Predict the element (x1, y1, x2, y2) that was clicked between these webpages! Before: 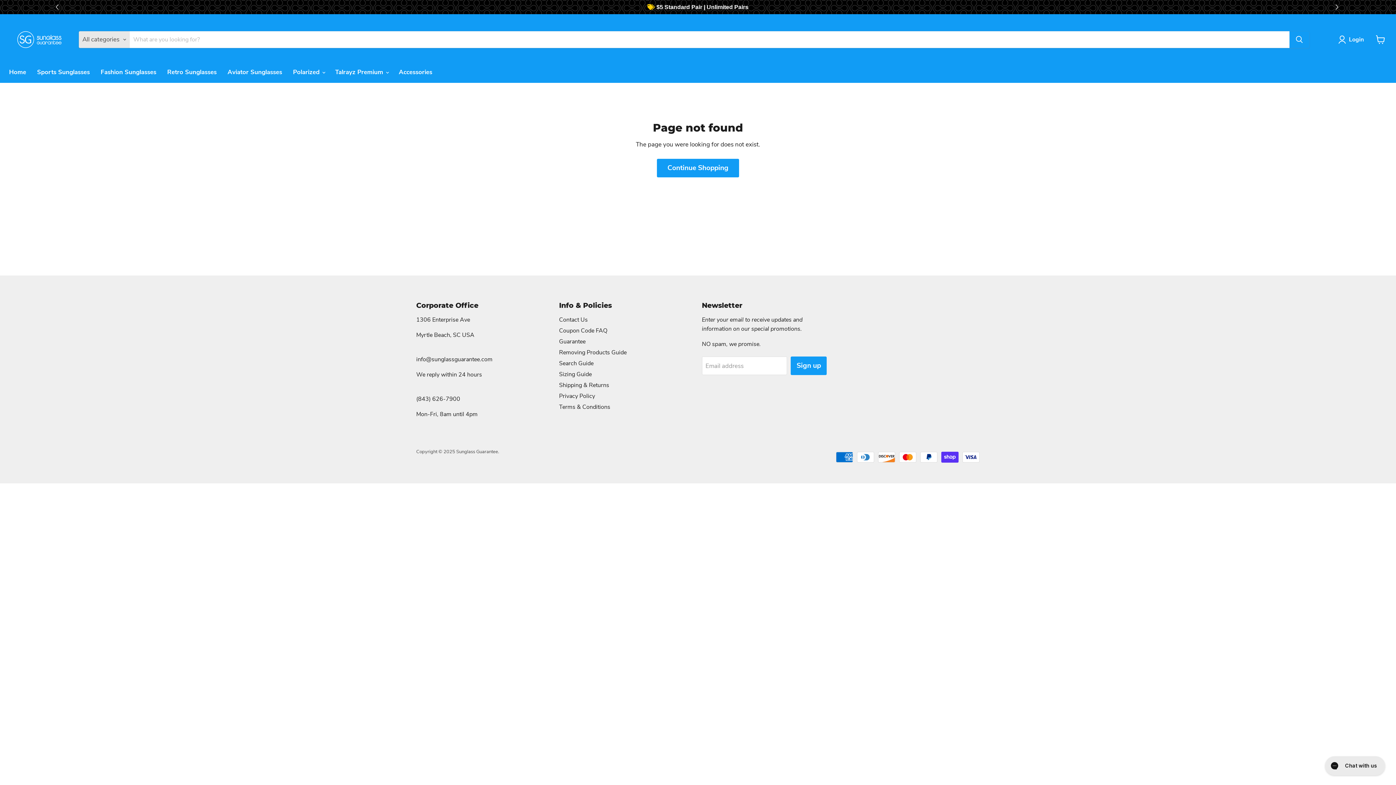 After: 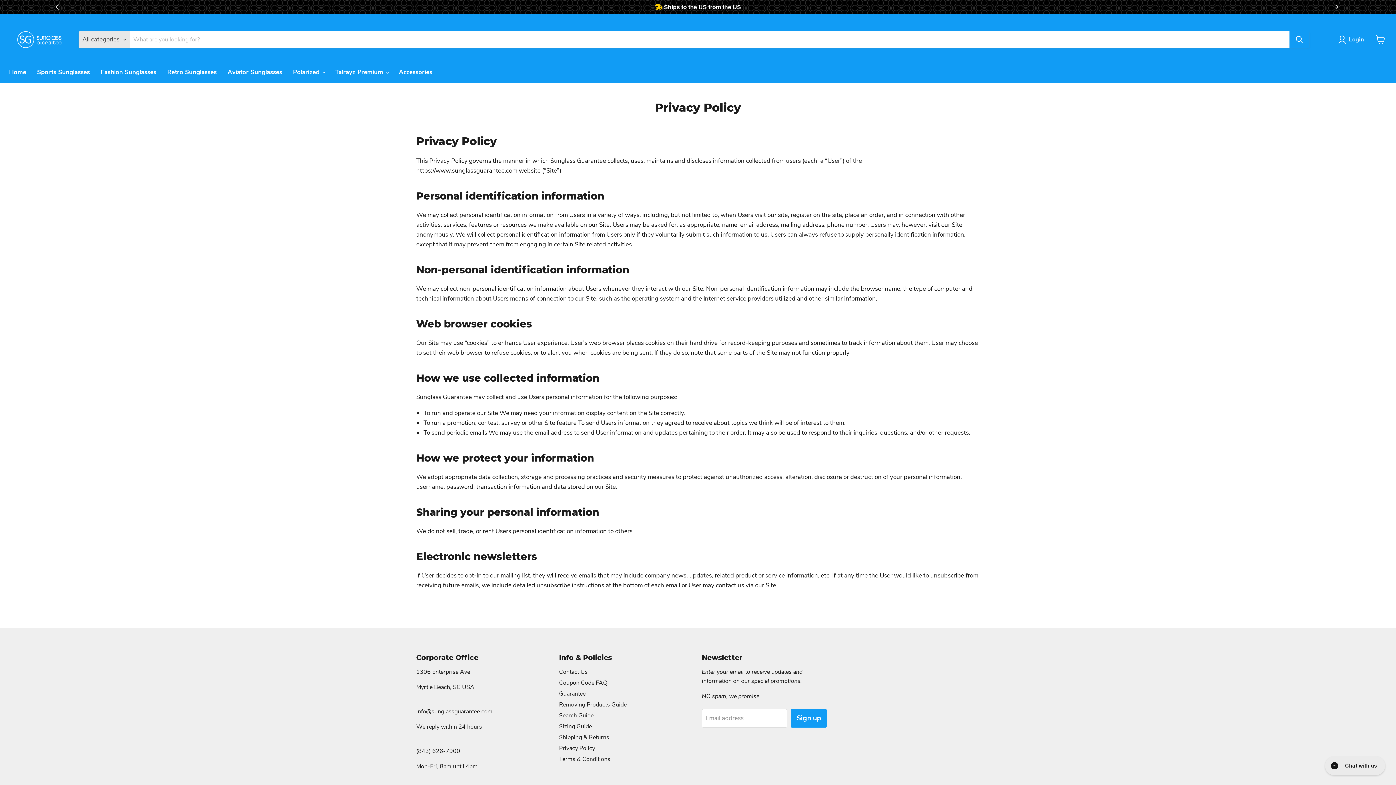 Action: bbox: (559, 392, 595, 400) label: Privacy Policy